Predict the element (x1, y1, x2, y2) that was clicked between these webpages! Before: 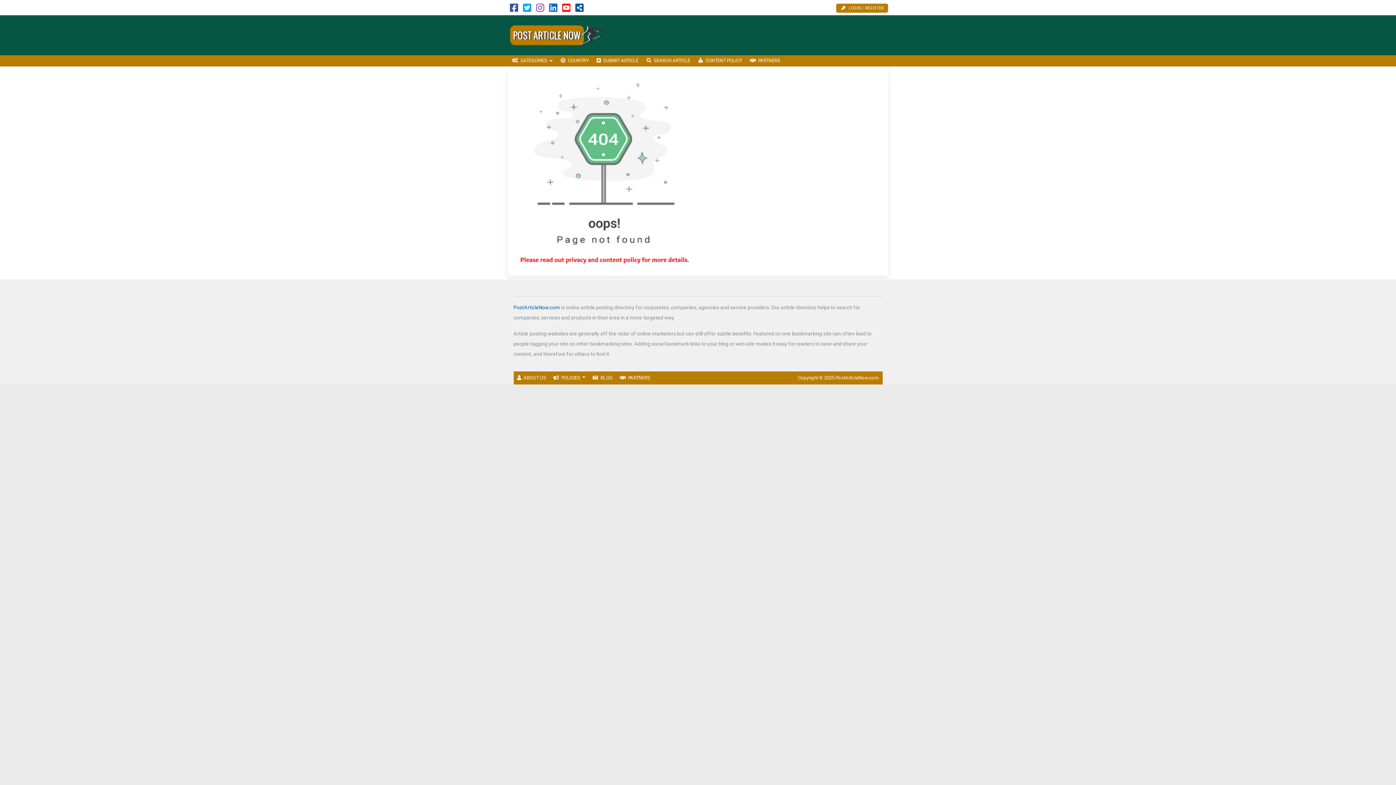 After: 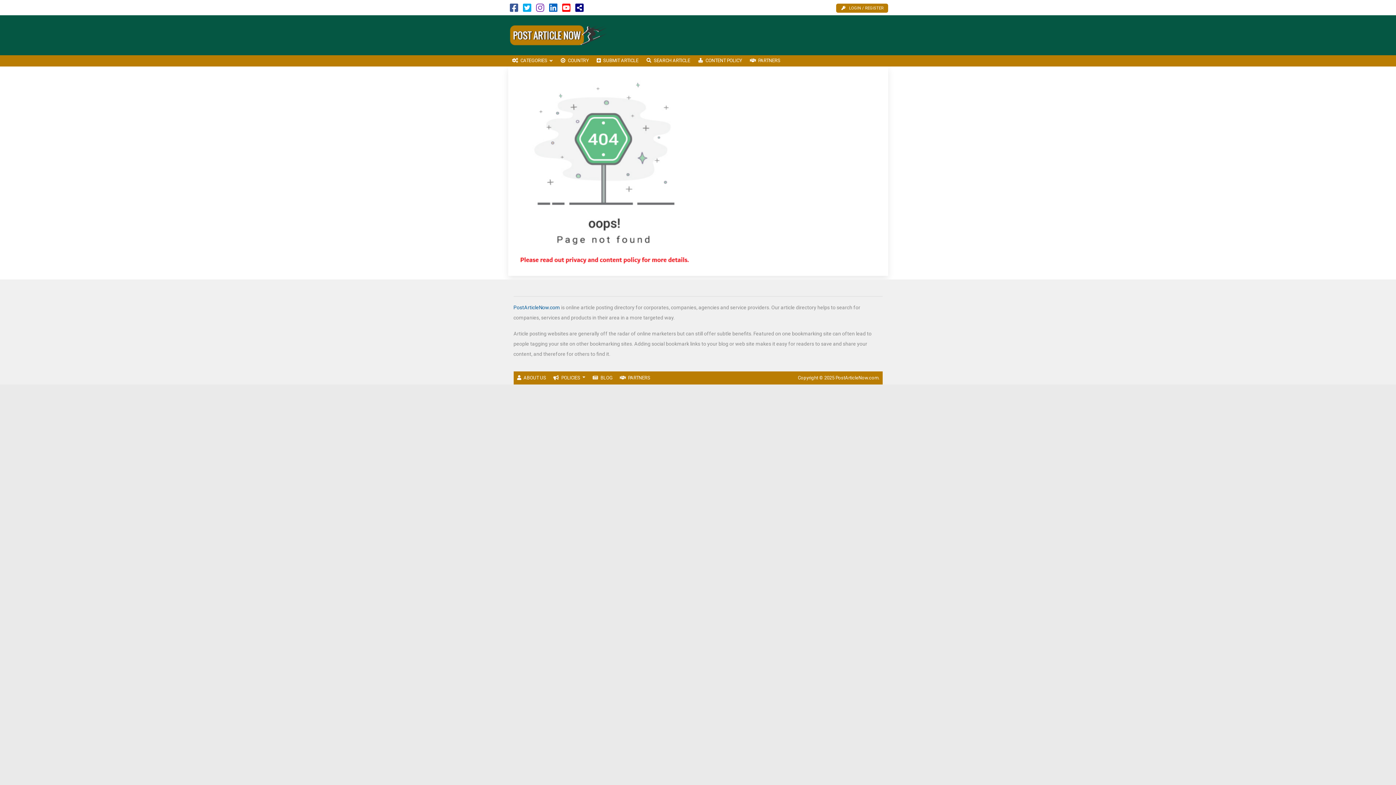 Action: bbox: (575, 6, 583, 12)